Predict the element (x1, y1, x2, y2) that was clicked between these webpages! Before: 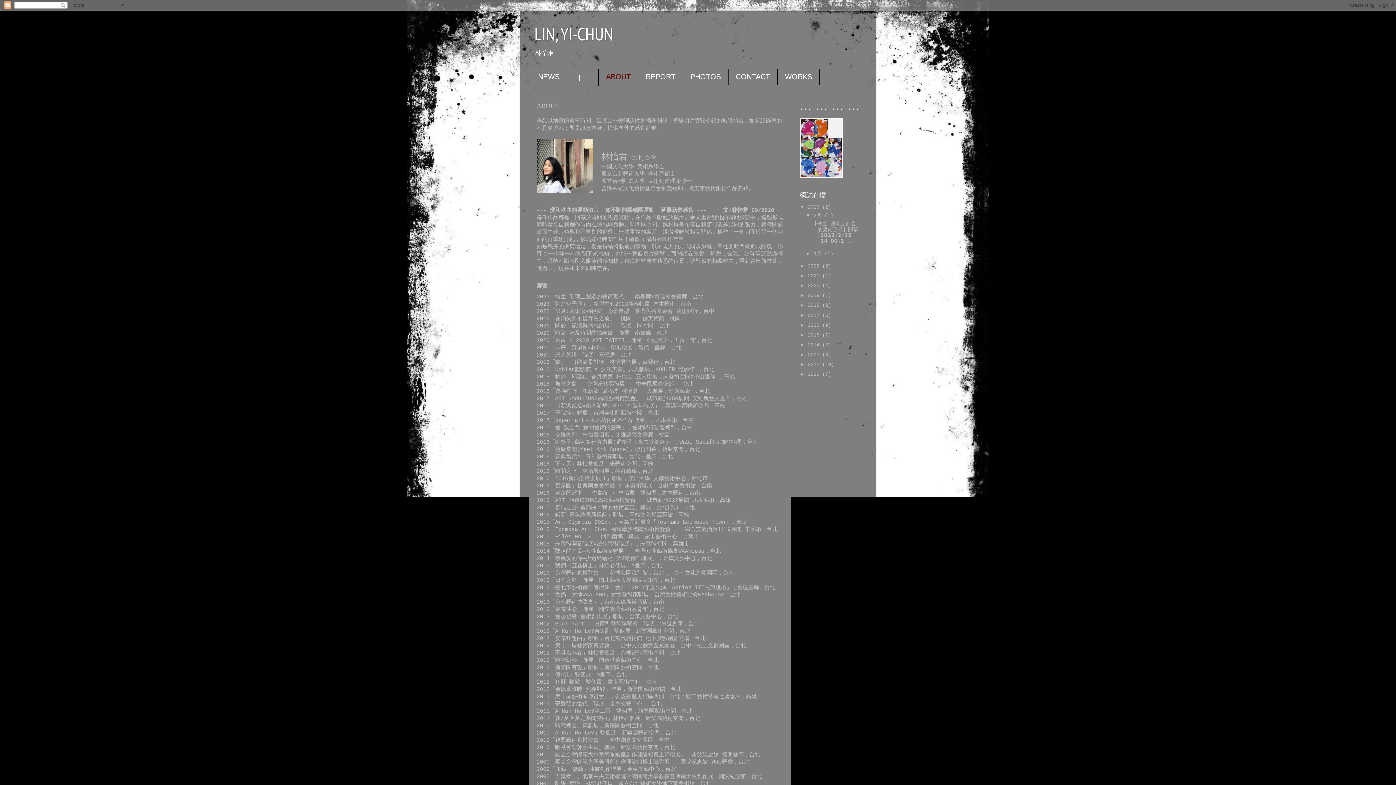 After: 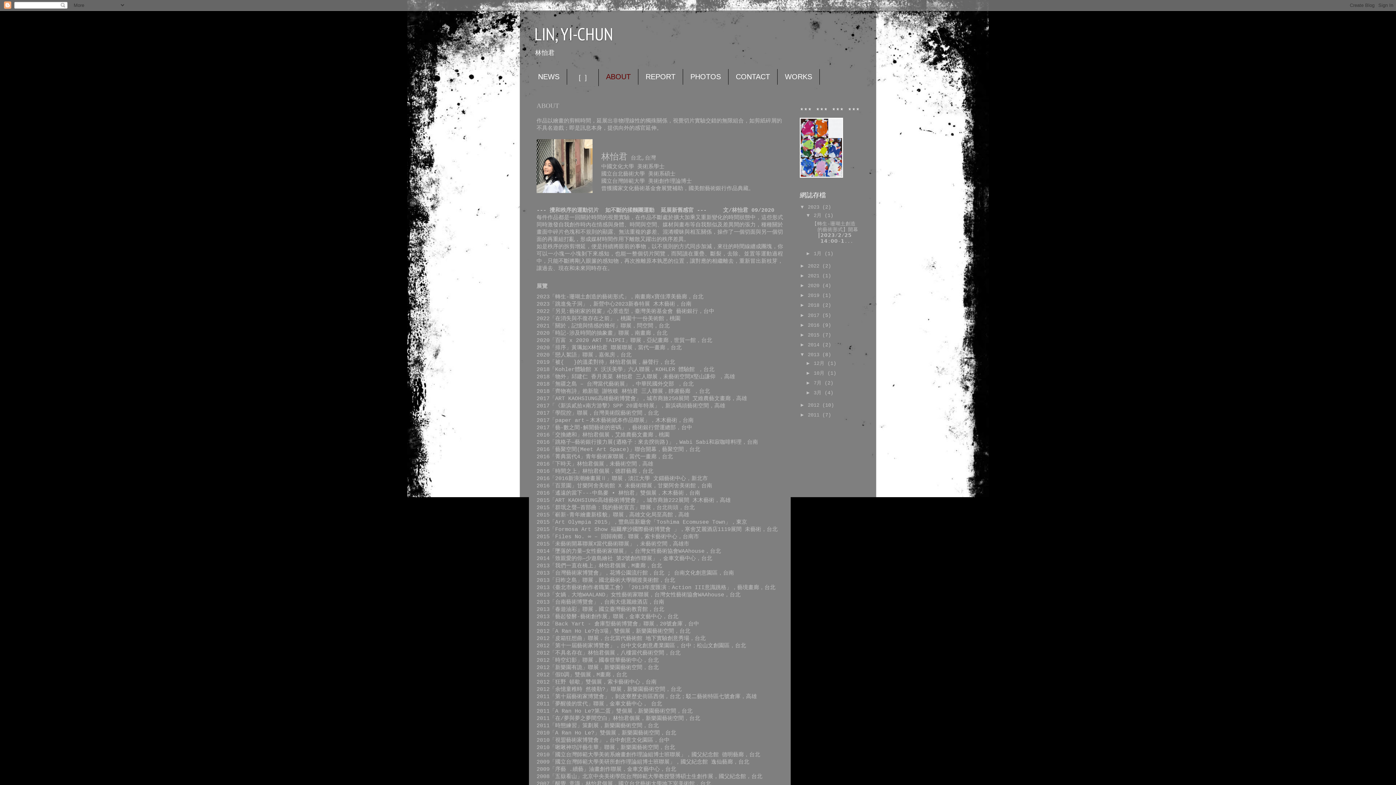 Action: bbox: (800, 352, 808, 357) label: ►  